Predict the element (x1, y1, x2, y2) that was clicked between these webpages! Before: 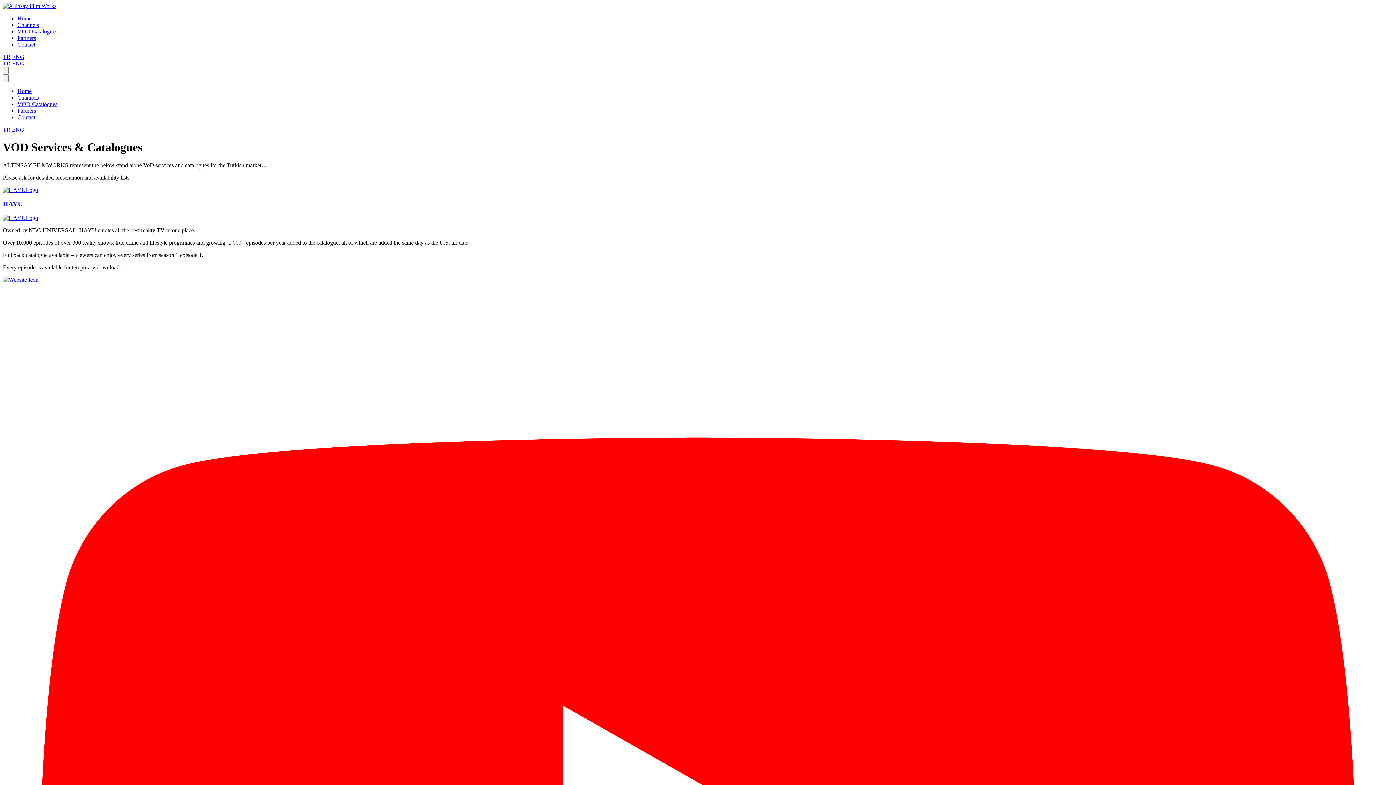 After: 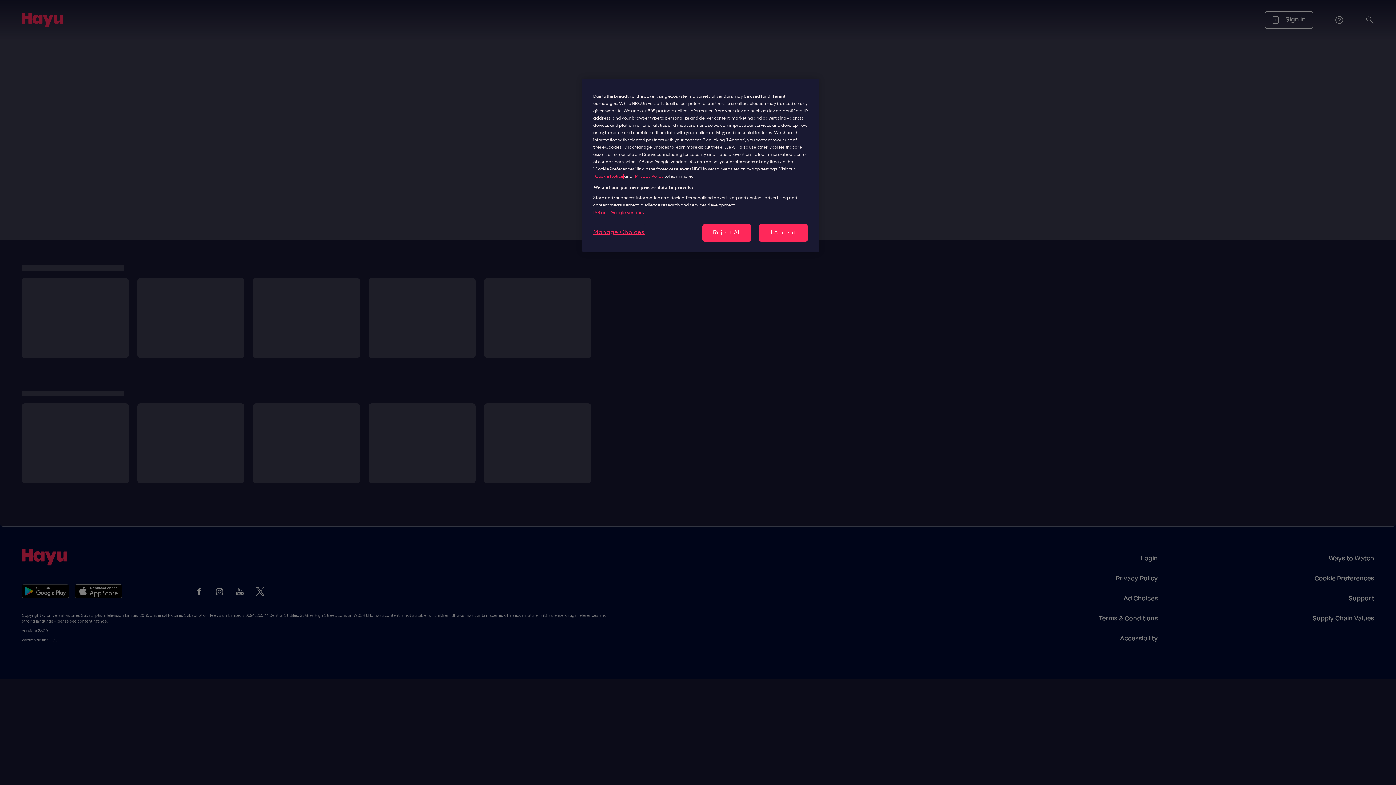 Action: bbox: (2, 215, 38, 221)